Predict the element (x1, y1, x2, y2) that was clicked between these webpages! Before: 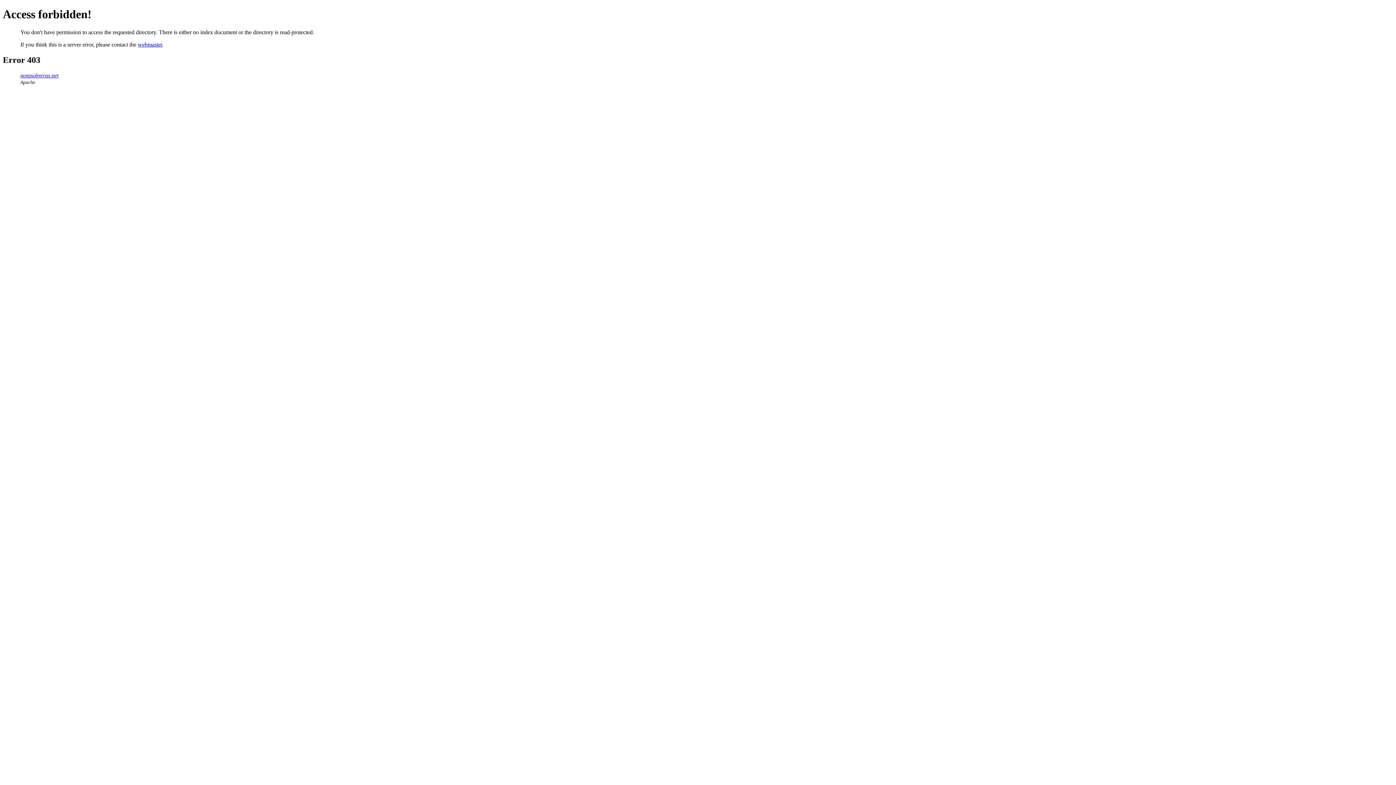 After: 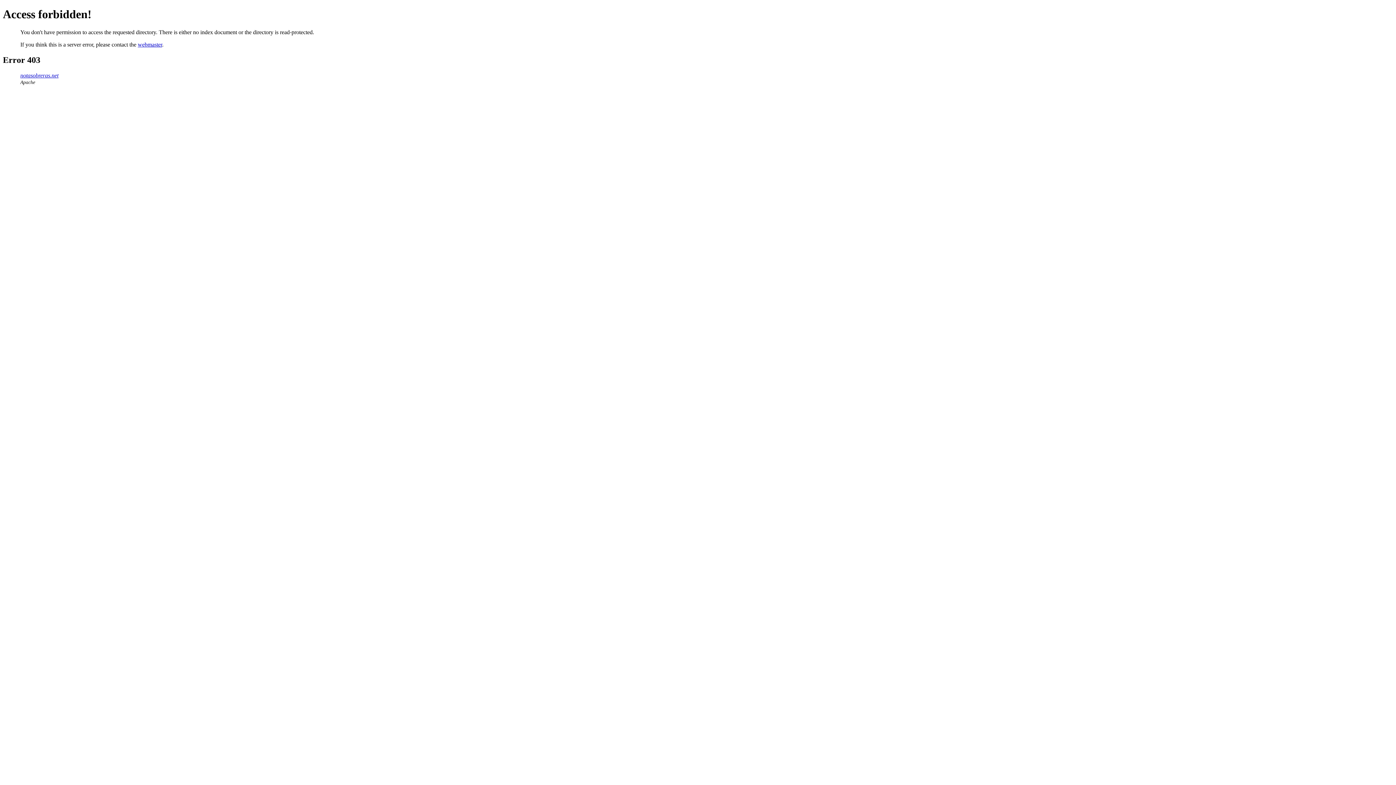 Action: label: notasobreras.net bbox: (20, 72, 58, 78)